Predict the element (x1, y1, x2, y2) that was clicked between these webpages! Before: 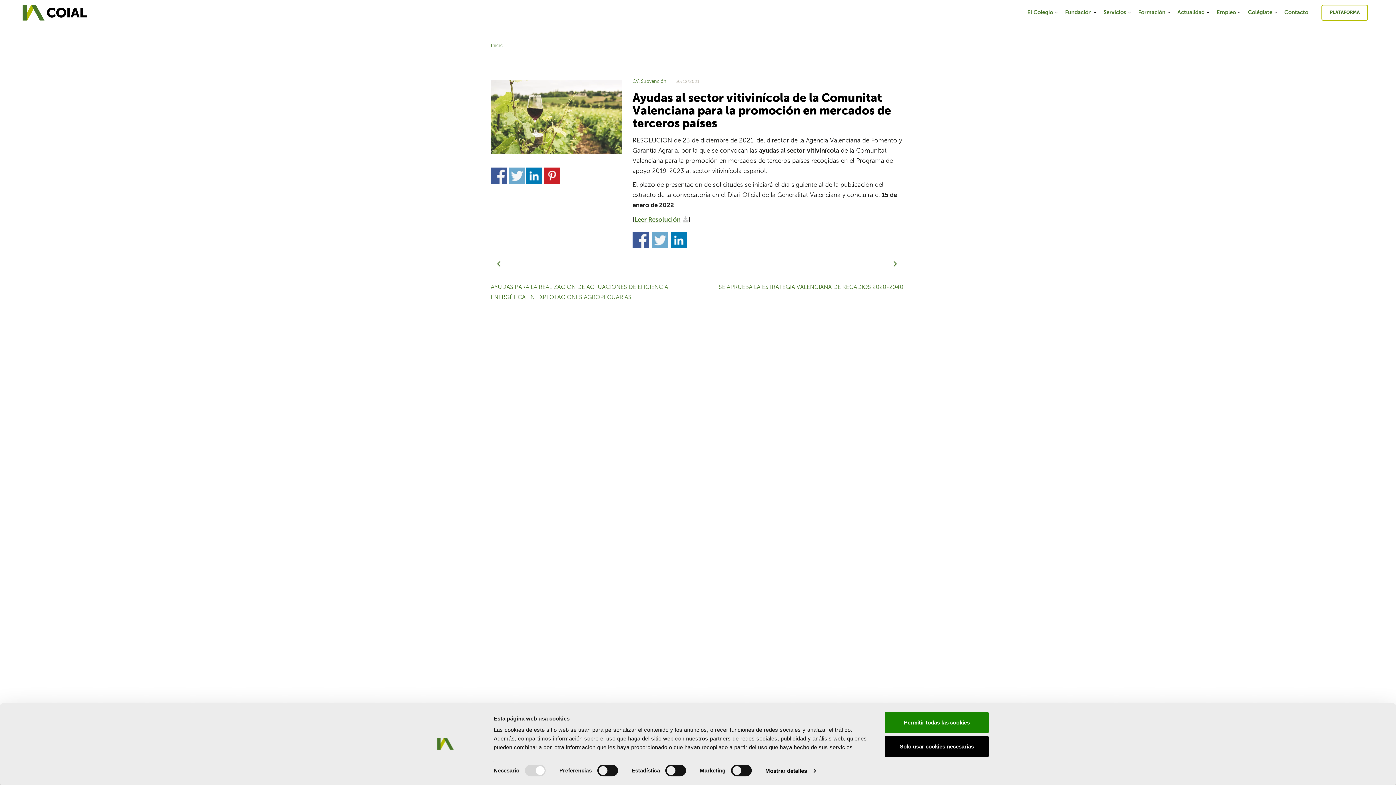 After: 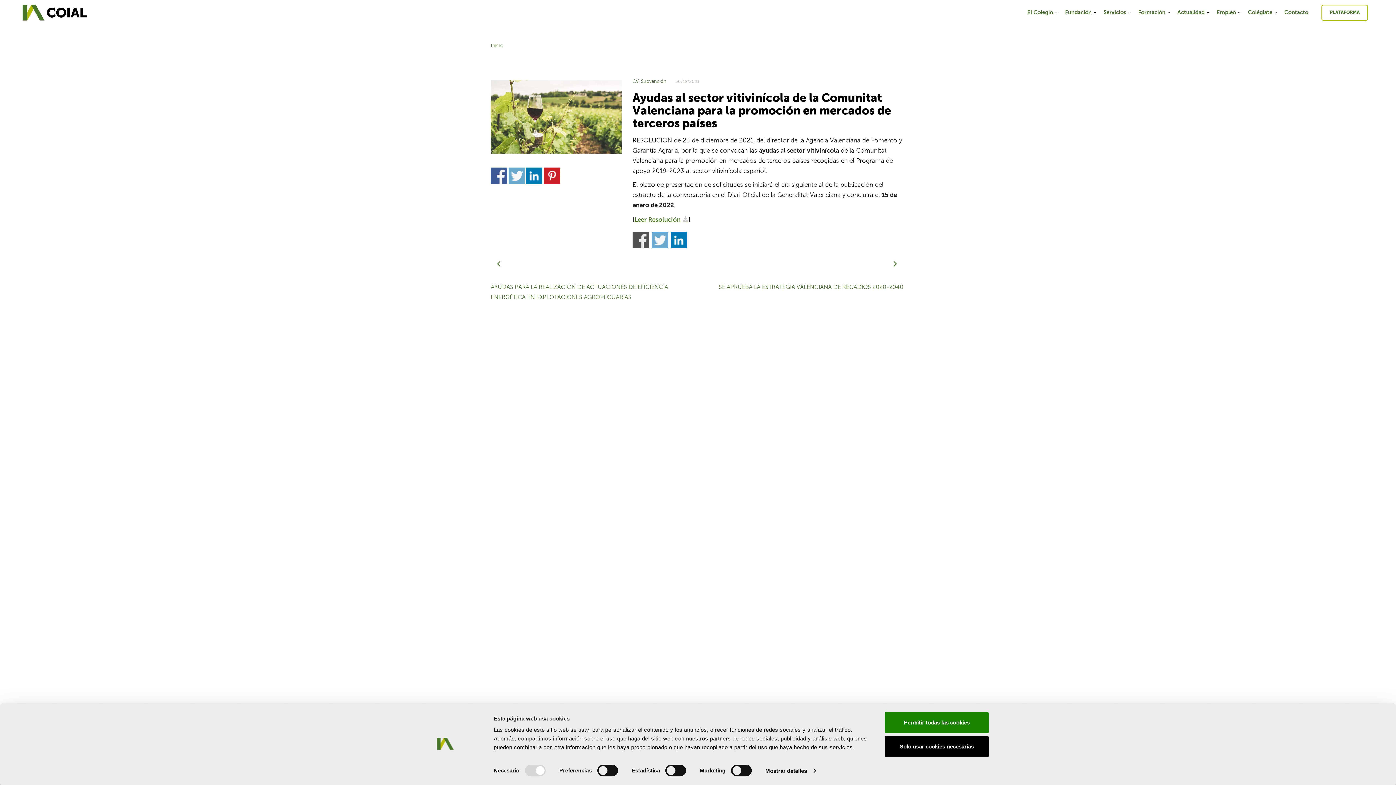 Action: bbox: (632, 231, 649, 248) label: Share on Facebook